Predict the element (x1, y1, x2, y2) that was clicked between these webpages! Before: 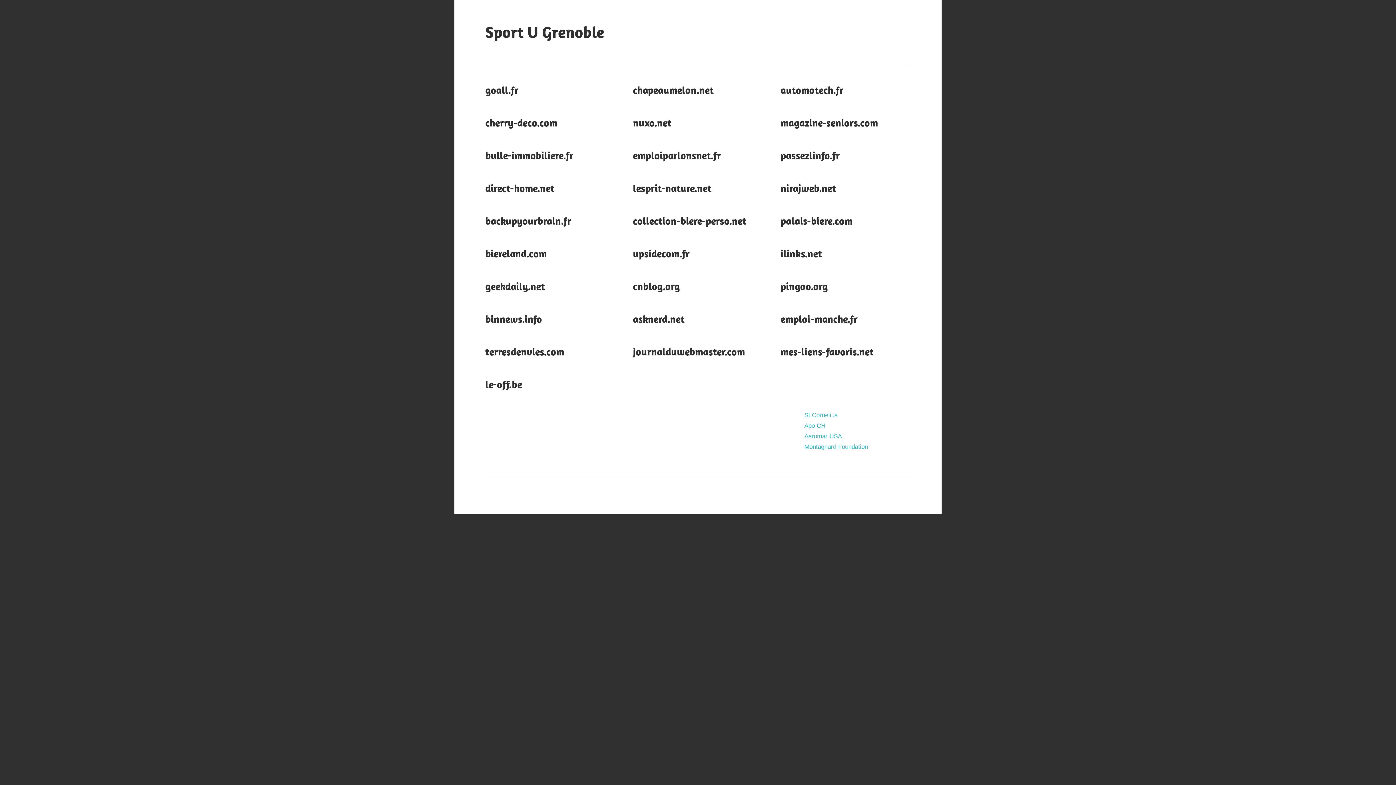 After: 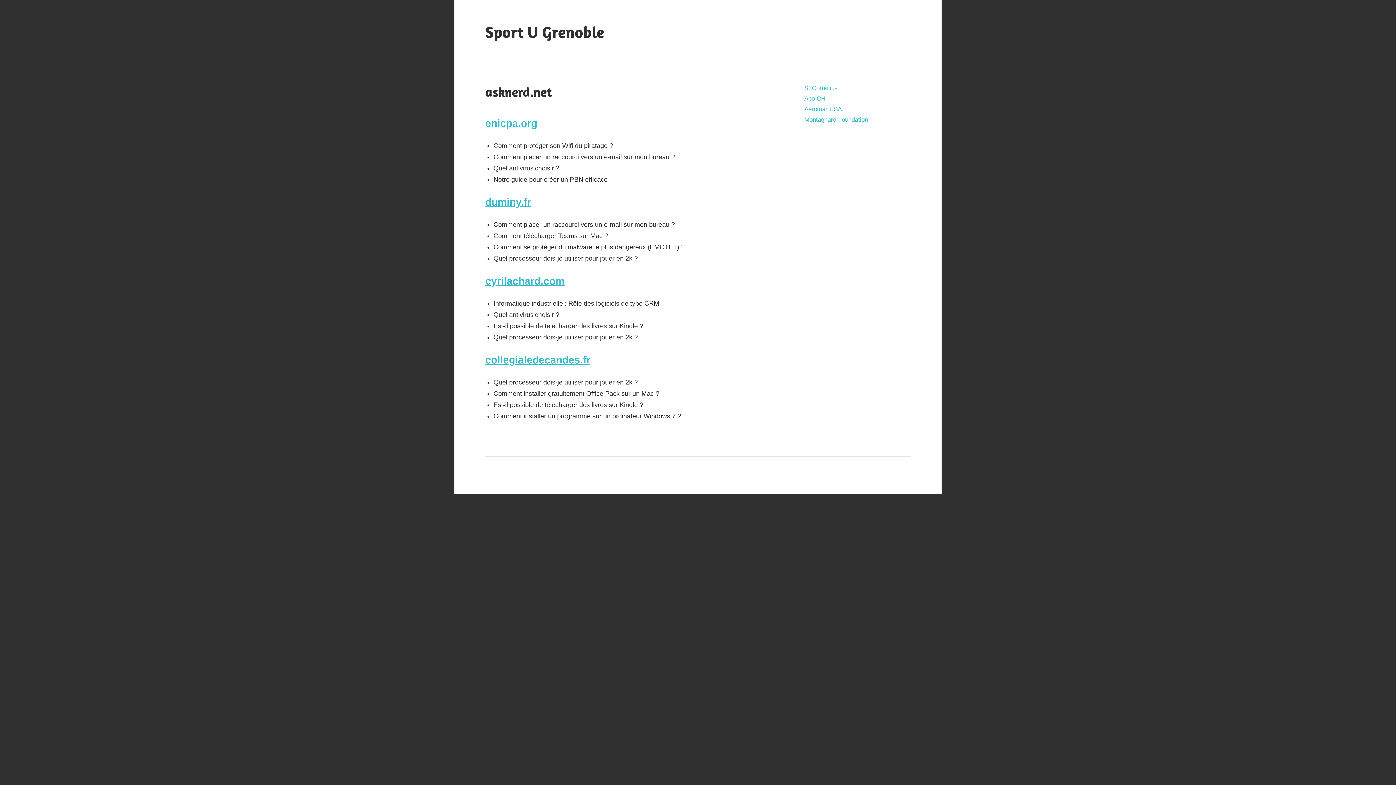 Action: bbox: (633, 312, 684, 325) label: asknerd.net